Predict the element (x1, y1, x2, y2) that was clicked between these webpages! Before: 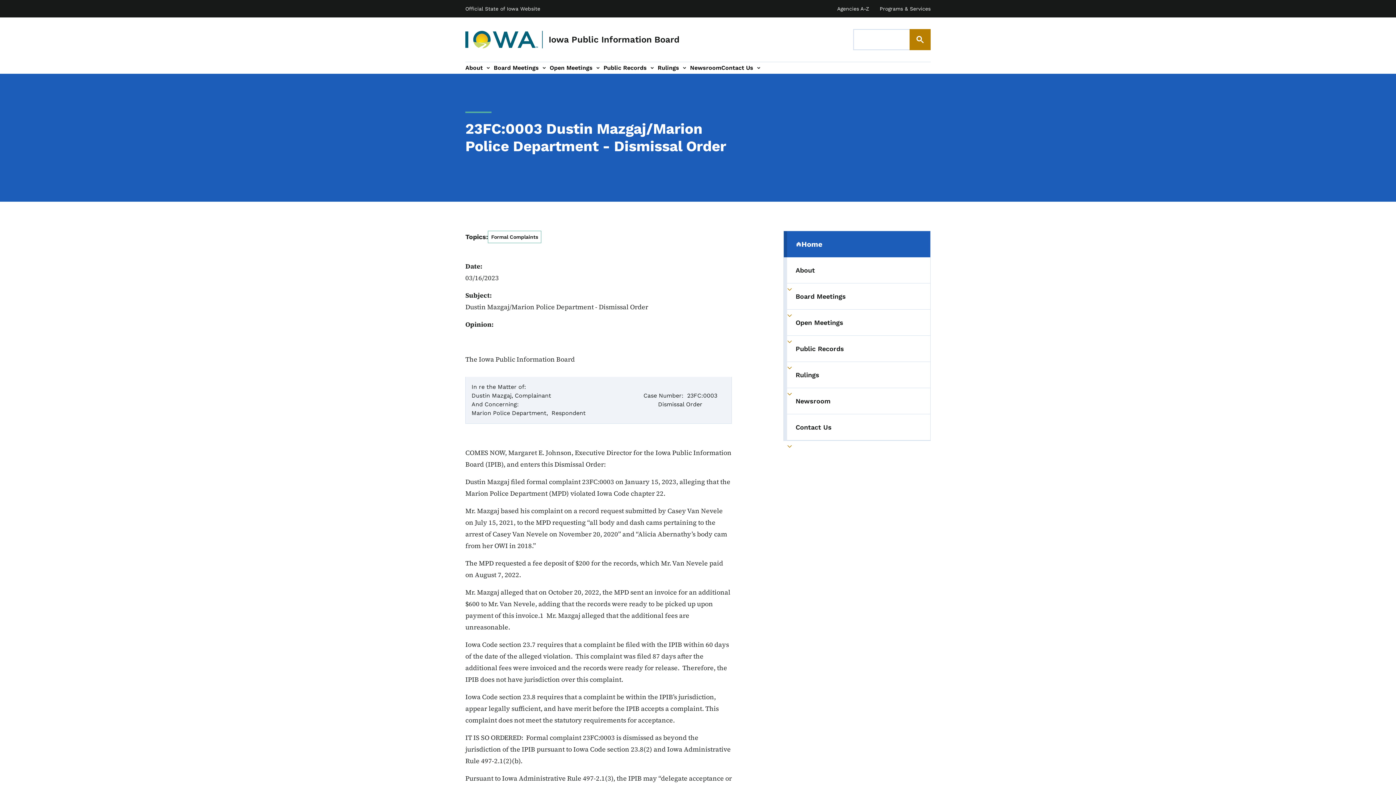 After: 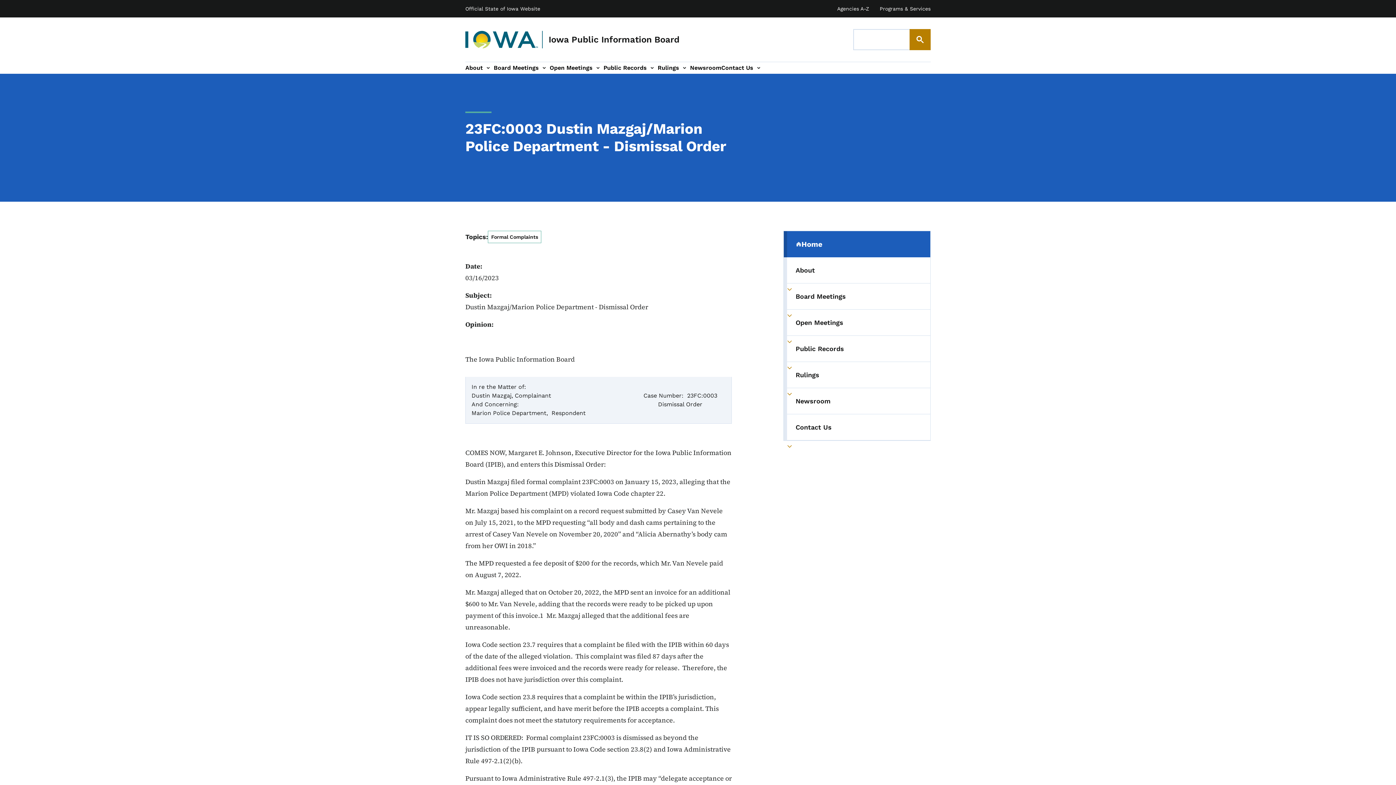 Action: bbox: (465, 5, 540, 11) label: Official State of Iowa Website